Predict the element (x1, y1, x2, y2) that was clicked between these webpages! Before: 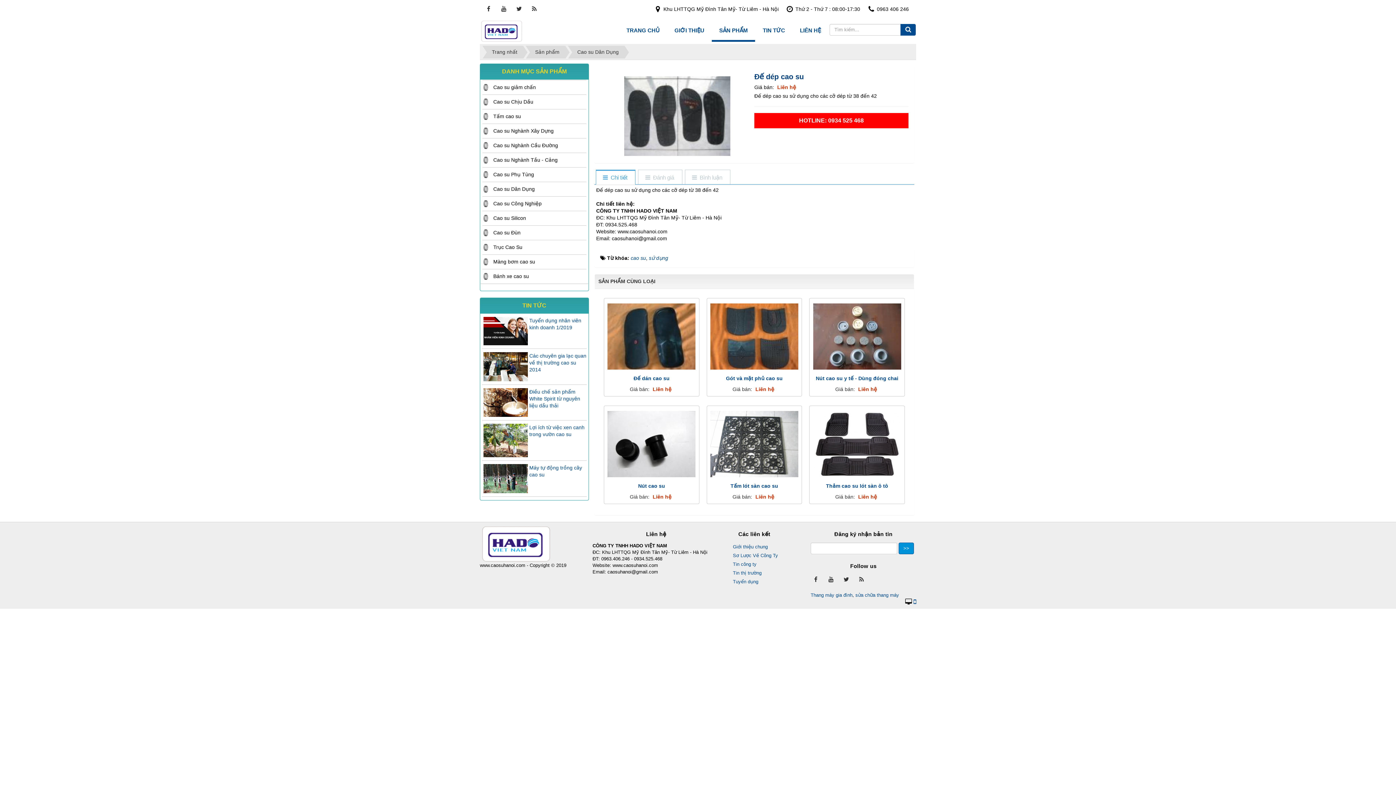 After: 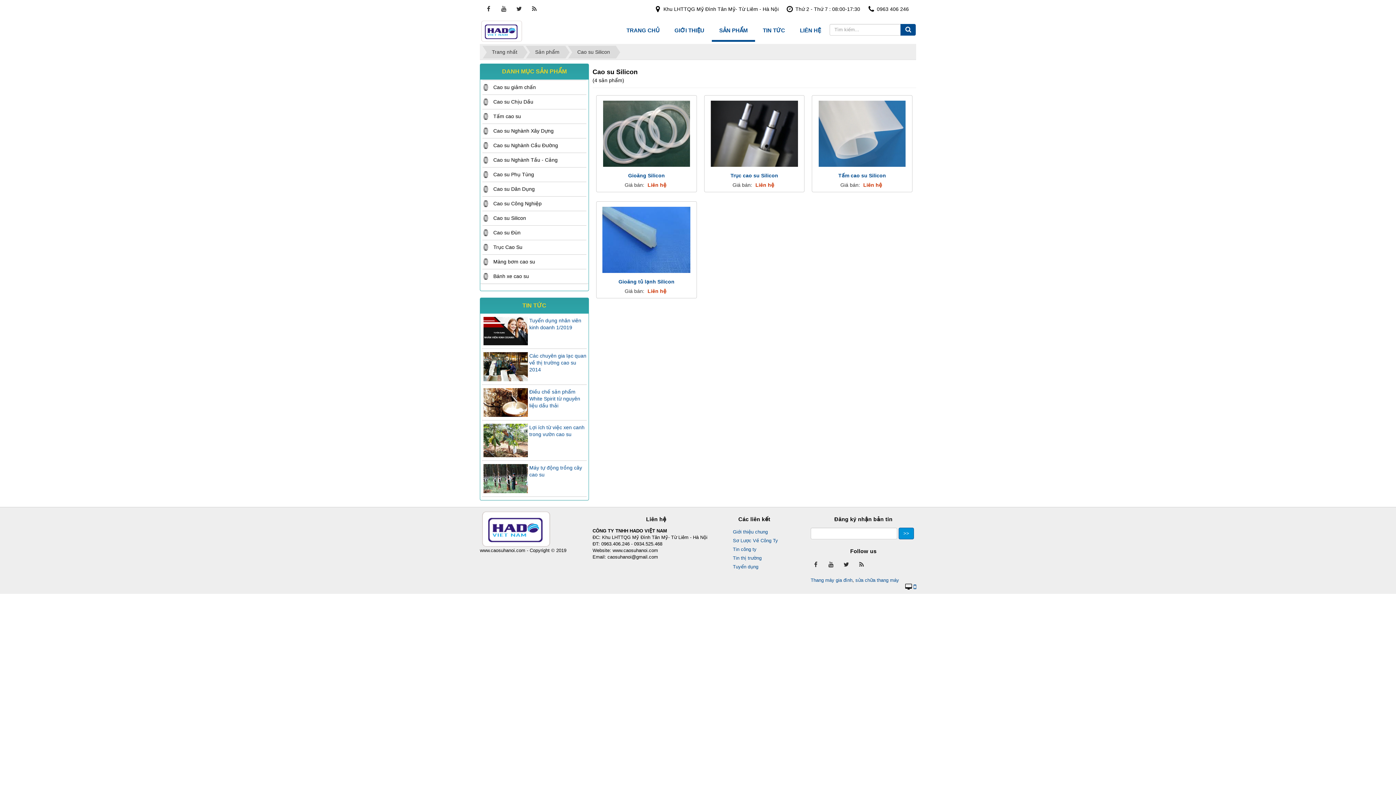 Action: label: Cao su Silicon bbox: (482, 210, 586, 225)